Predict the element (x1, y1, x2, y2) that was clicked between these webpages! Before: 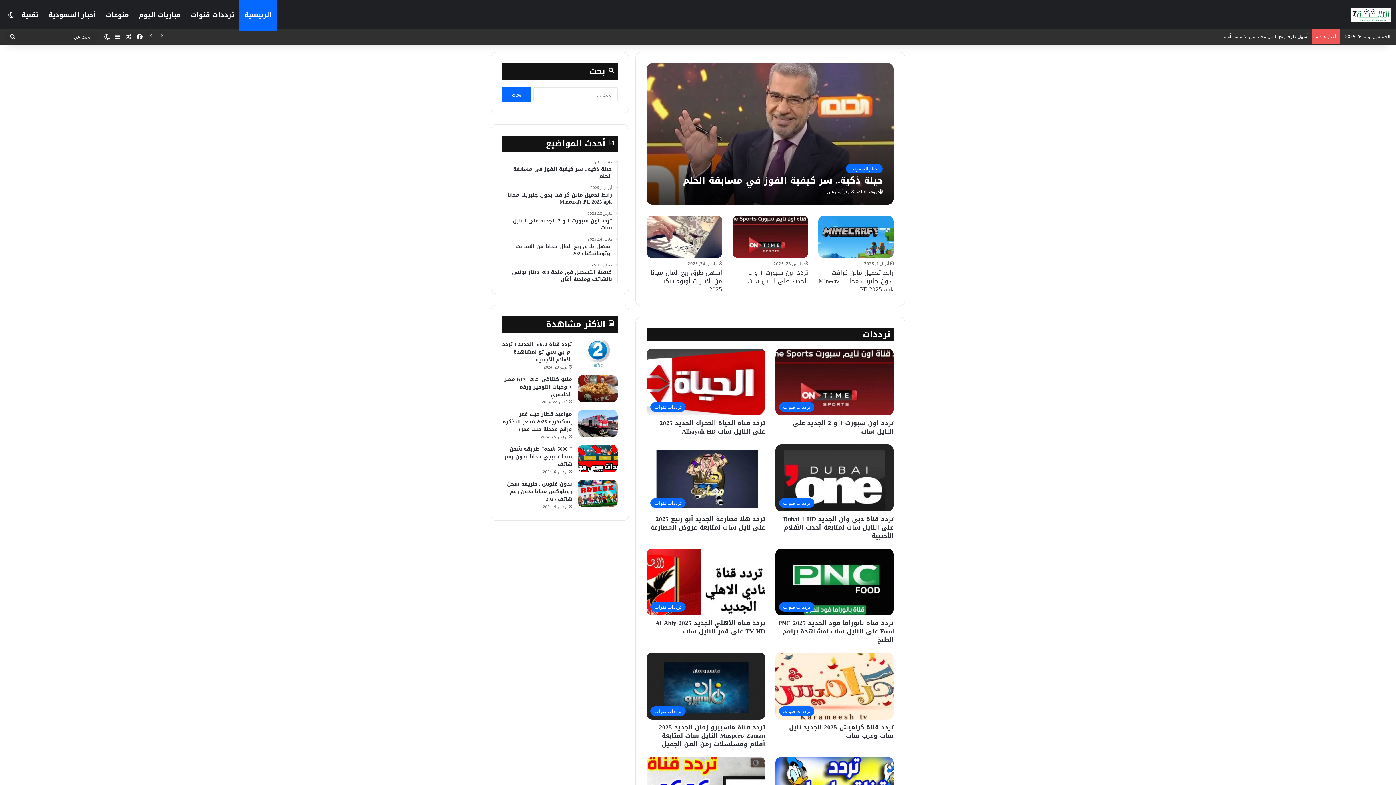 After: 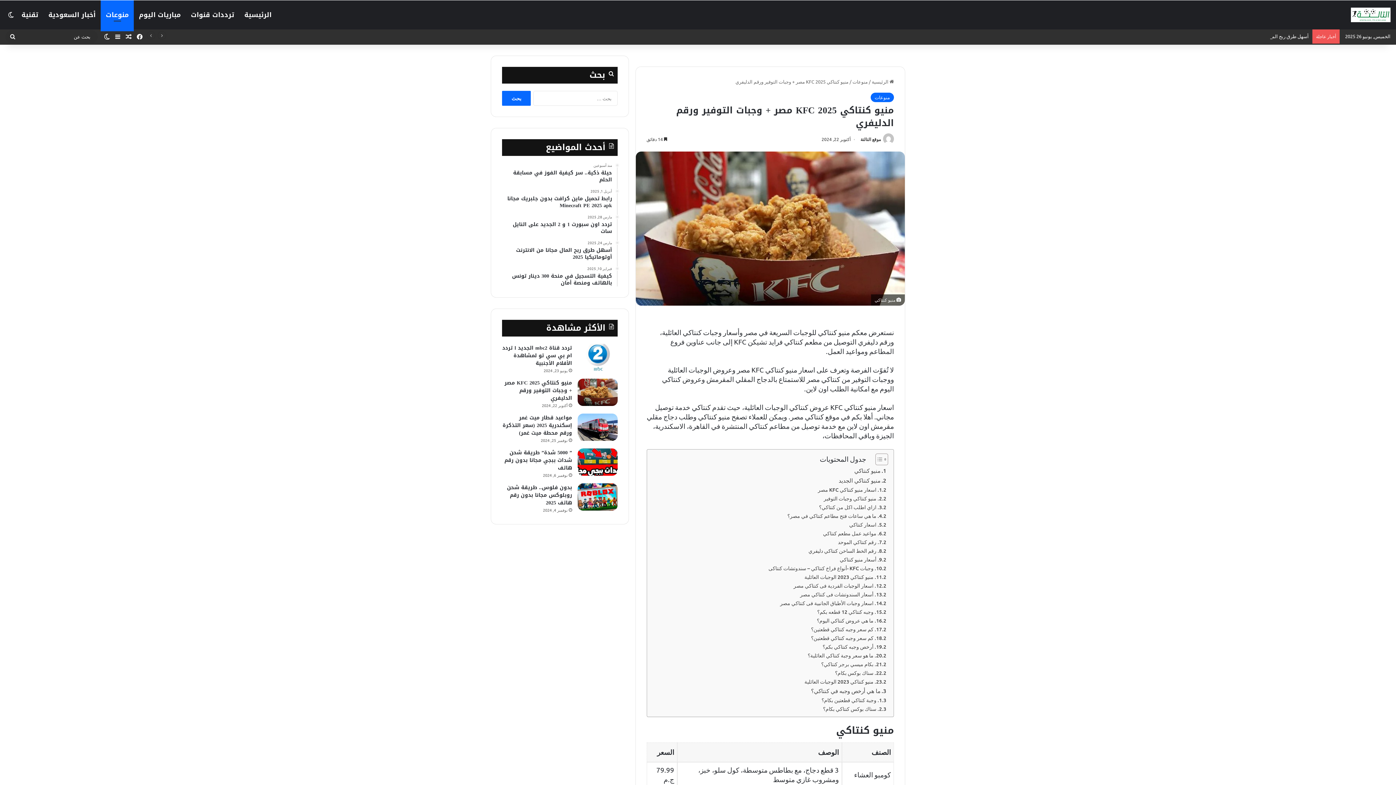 Action: label: منيو كنتاكي 2025 KFC مصر + وجبات التوفير ورقم الدليفري bbox: (504, 374, 572, 399)